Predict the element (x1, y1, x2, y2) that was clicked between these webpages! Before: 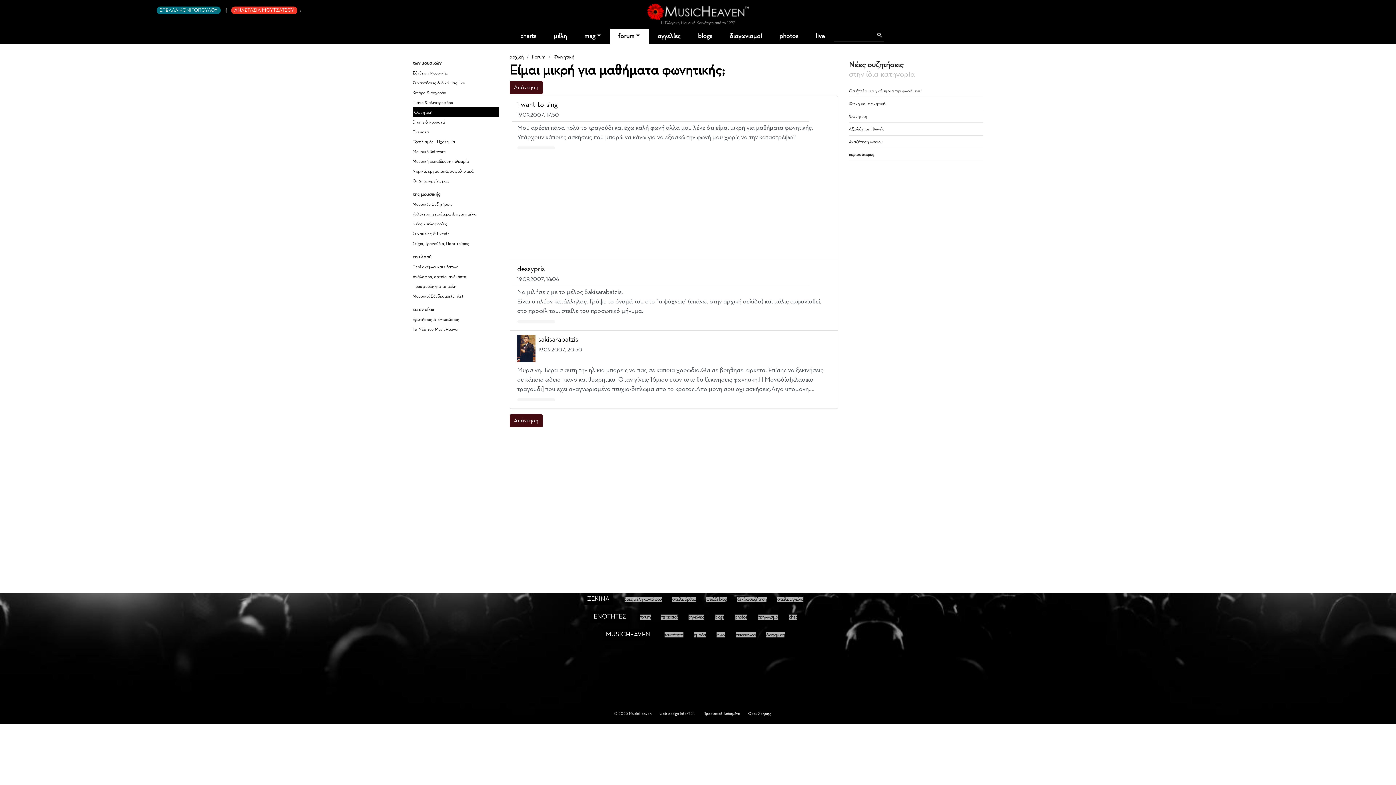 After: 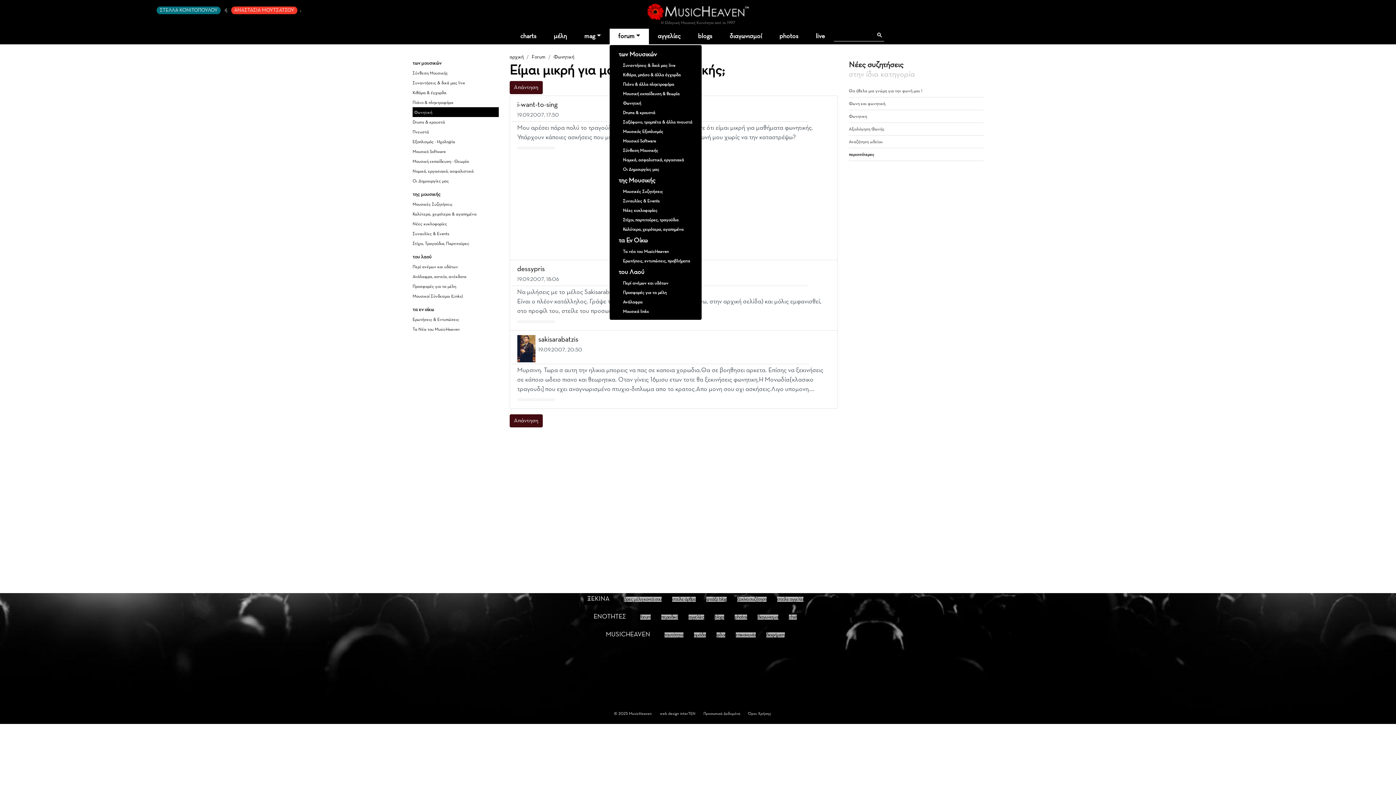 Action: label: forum bbox: (609, 28, 649, 44)